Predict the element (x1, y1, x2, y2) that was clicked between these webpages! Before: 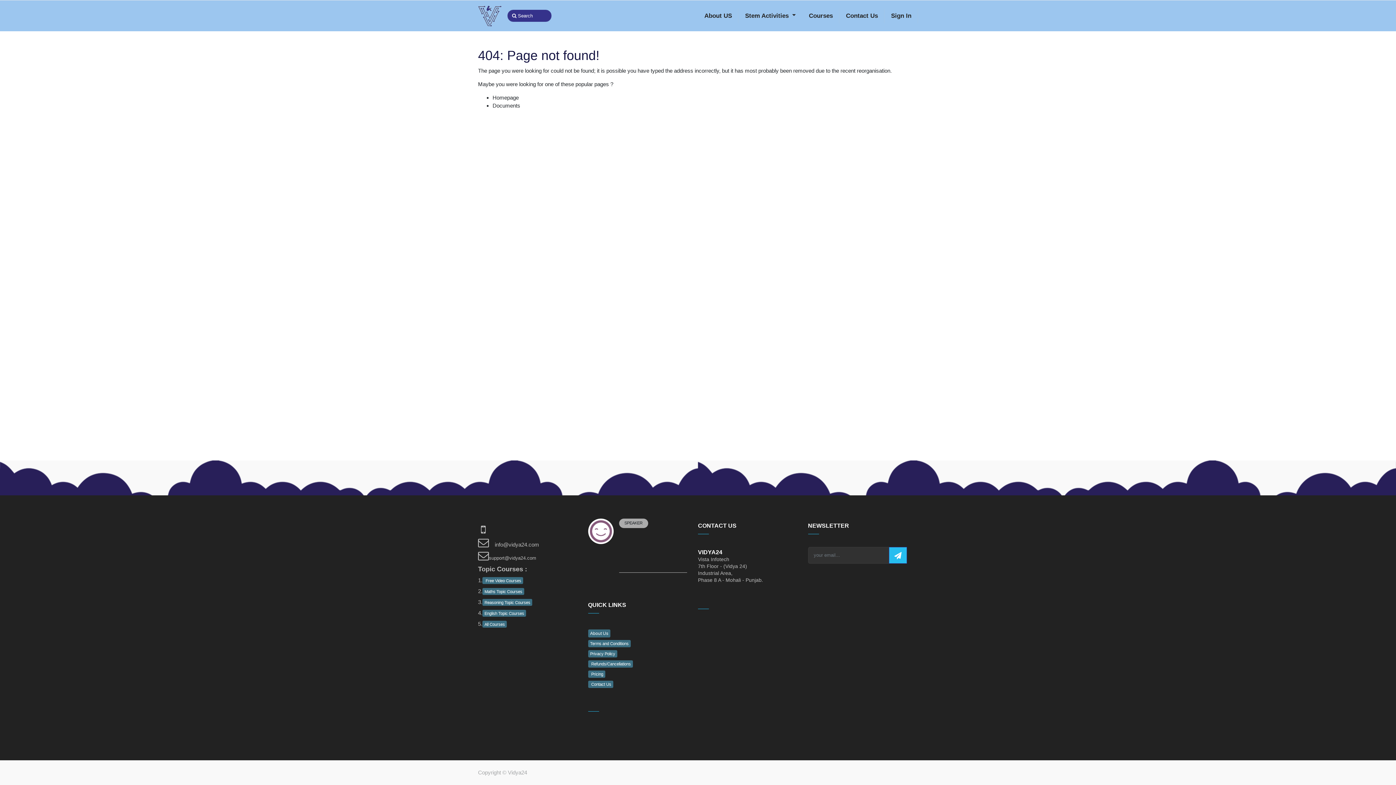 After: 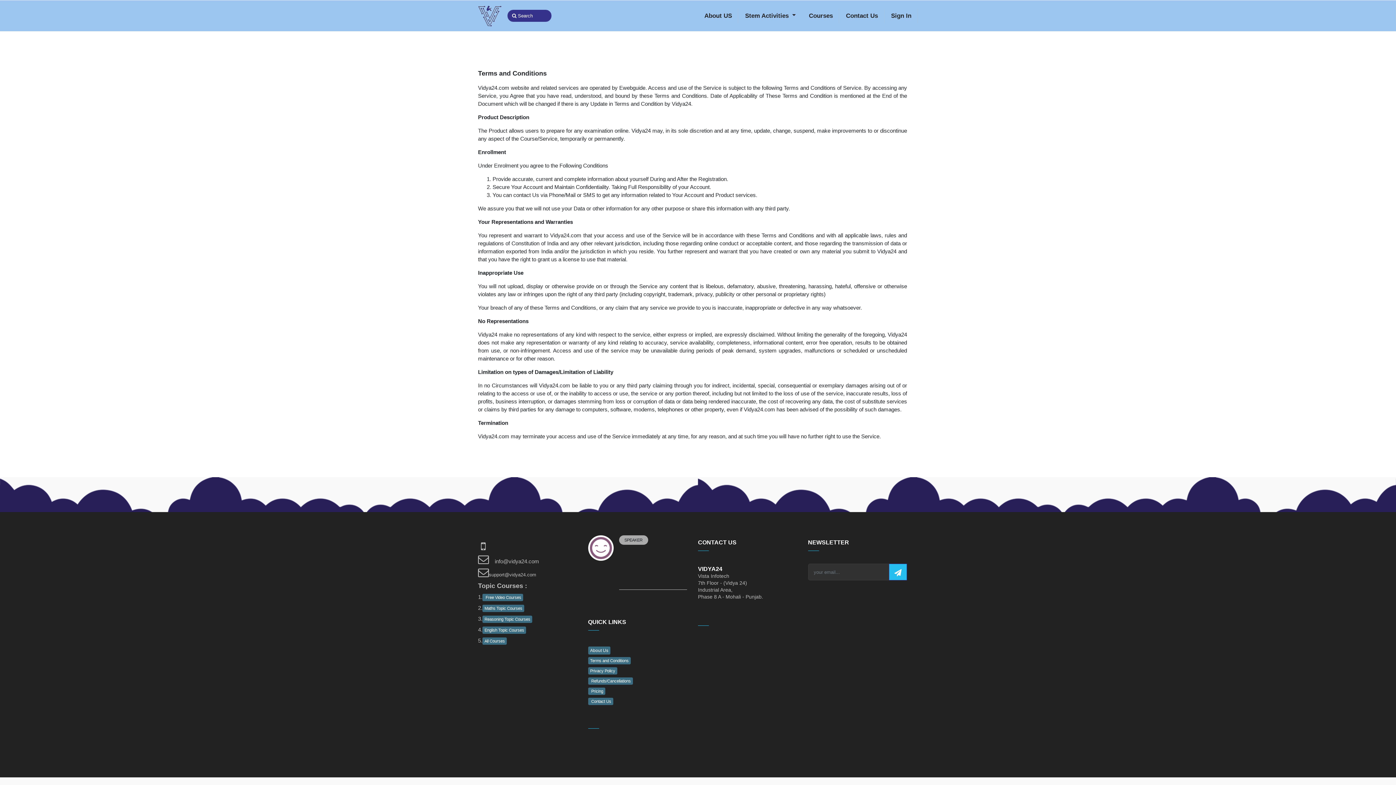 Action: label: Terms and Conditions bbox: (588, 640, 630, 647)